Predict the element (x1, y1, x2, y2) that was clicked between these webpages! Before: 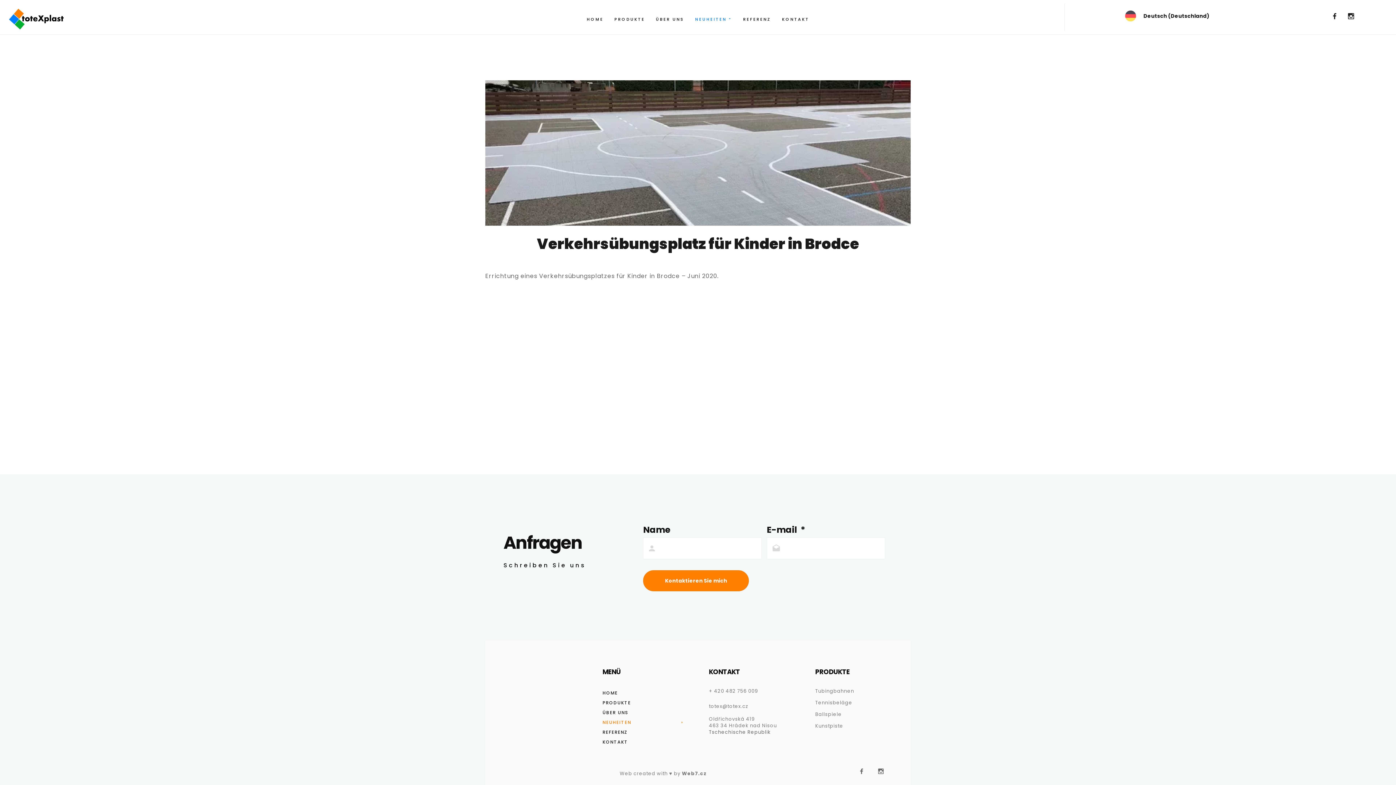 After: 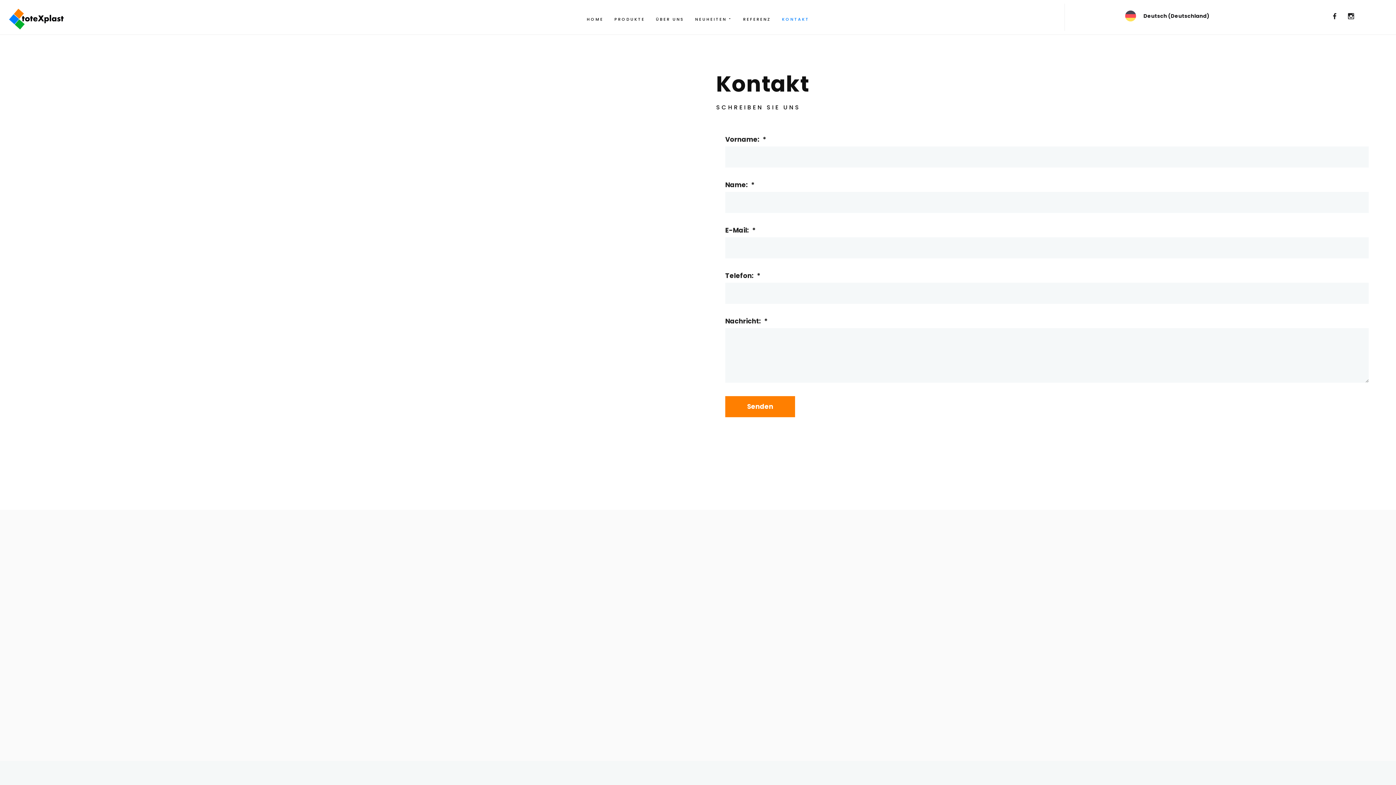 Action: label: KONTAKT bbox: (602, 734, 685, 744)